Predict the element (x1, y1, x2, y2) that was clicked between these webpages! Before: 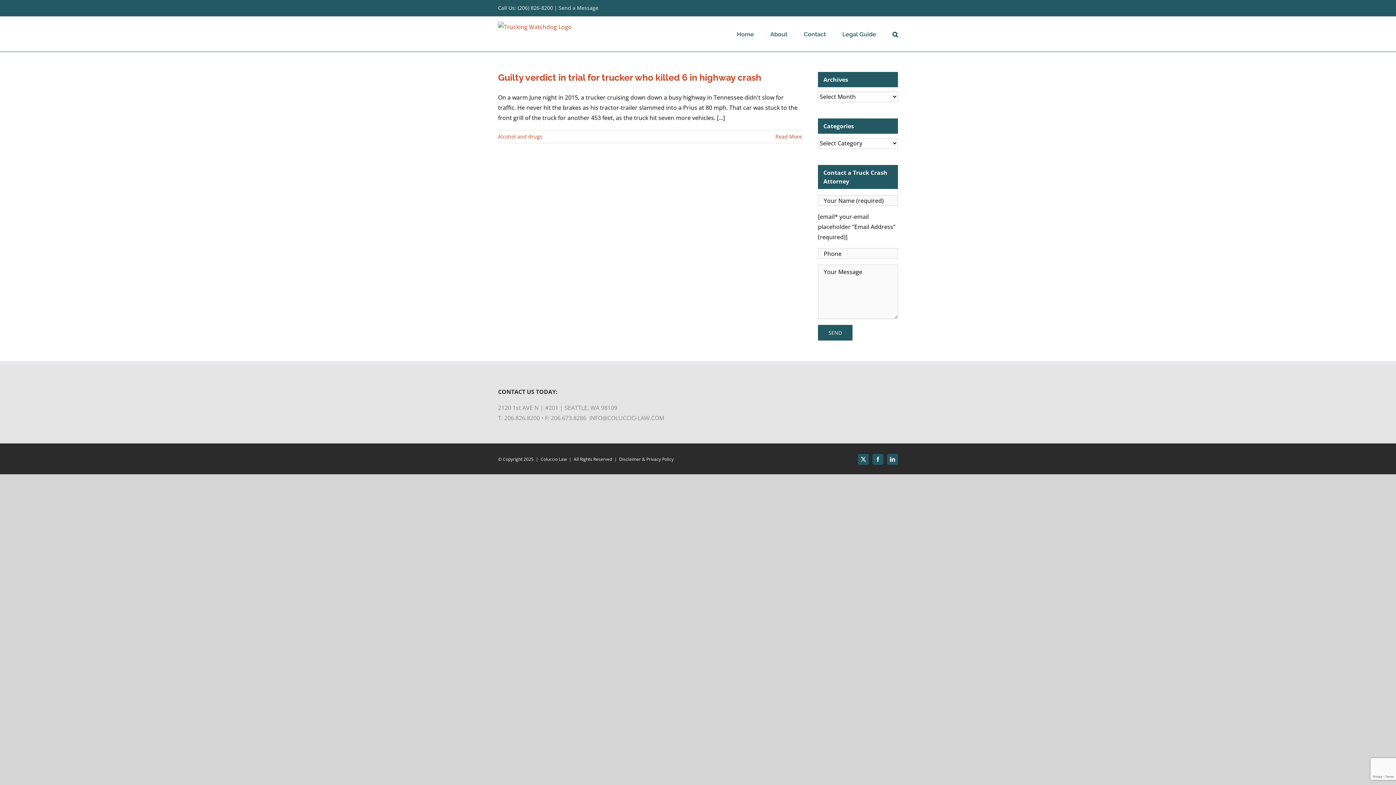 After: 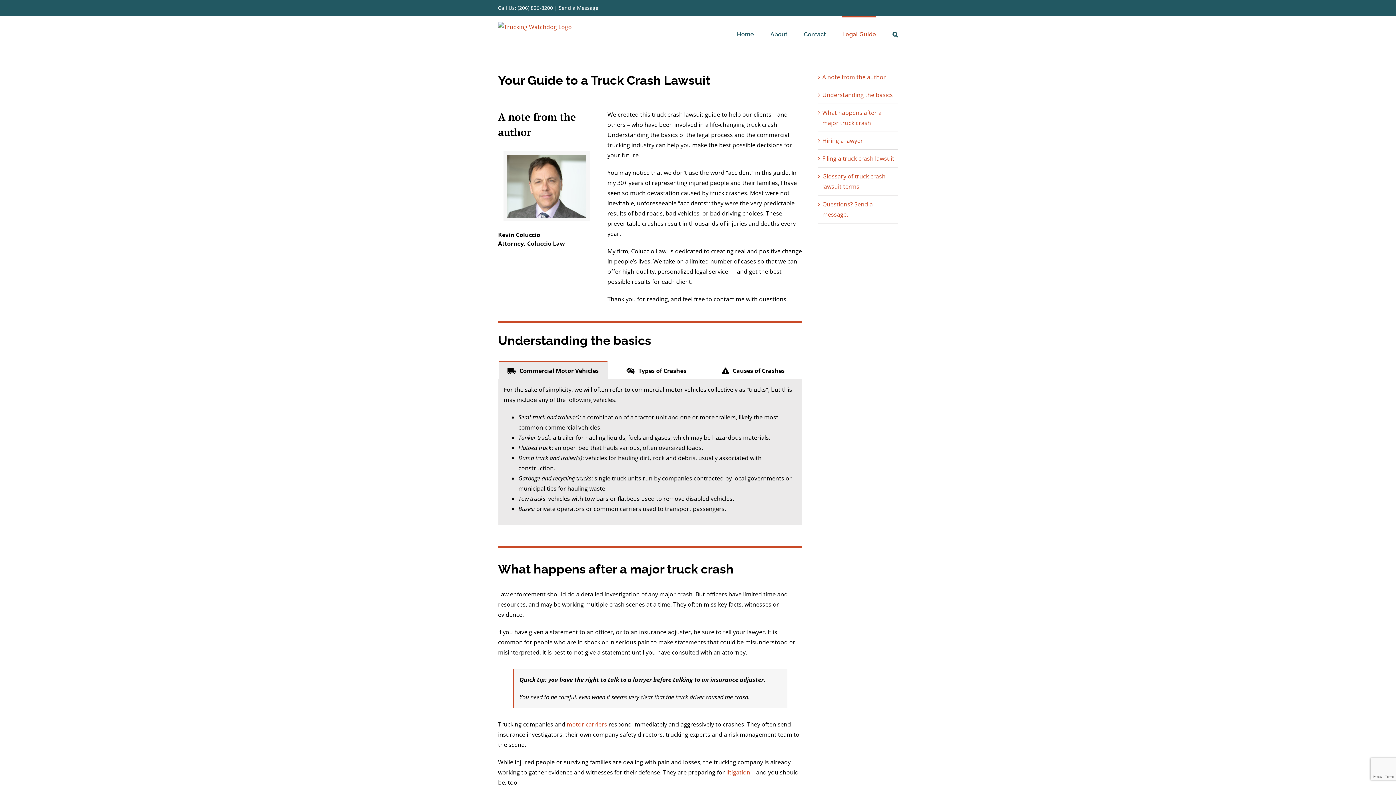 Action: bbox: (842, 16, 876, 51) label: Legal Guide